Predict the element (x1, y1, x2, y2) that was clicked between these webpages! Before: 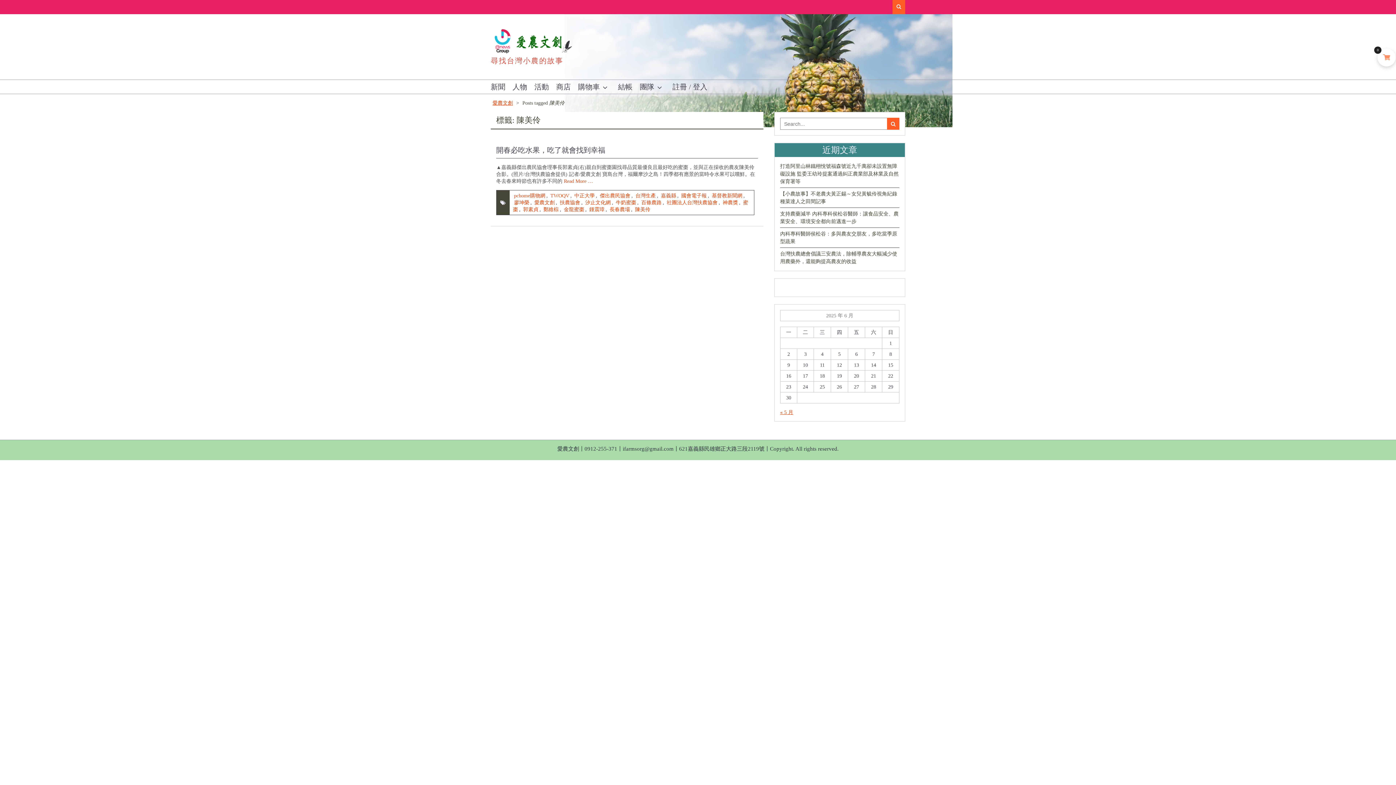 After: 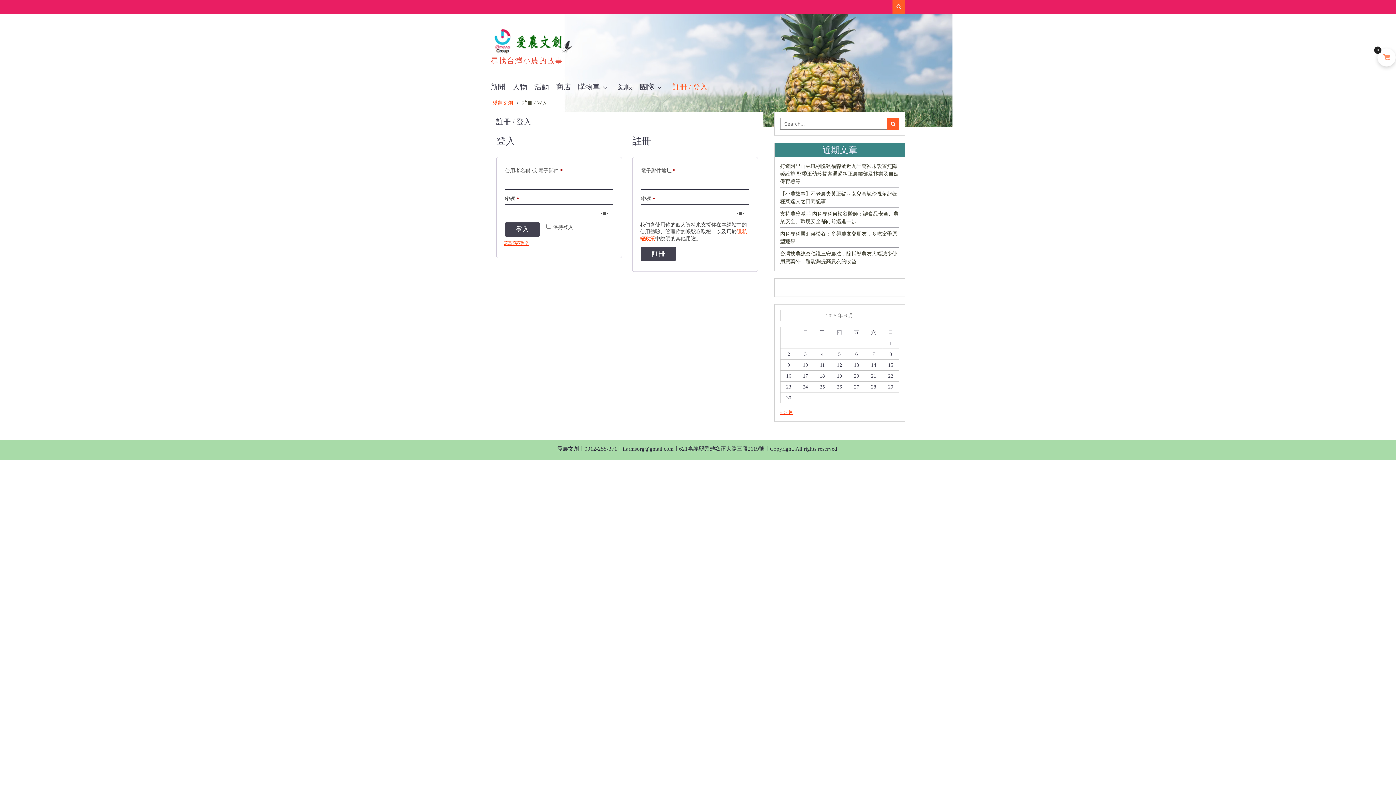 Action: label: 註冊 / 登入 bbox: (669, 80, 711, 93)